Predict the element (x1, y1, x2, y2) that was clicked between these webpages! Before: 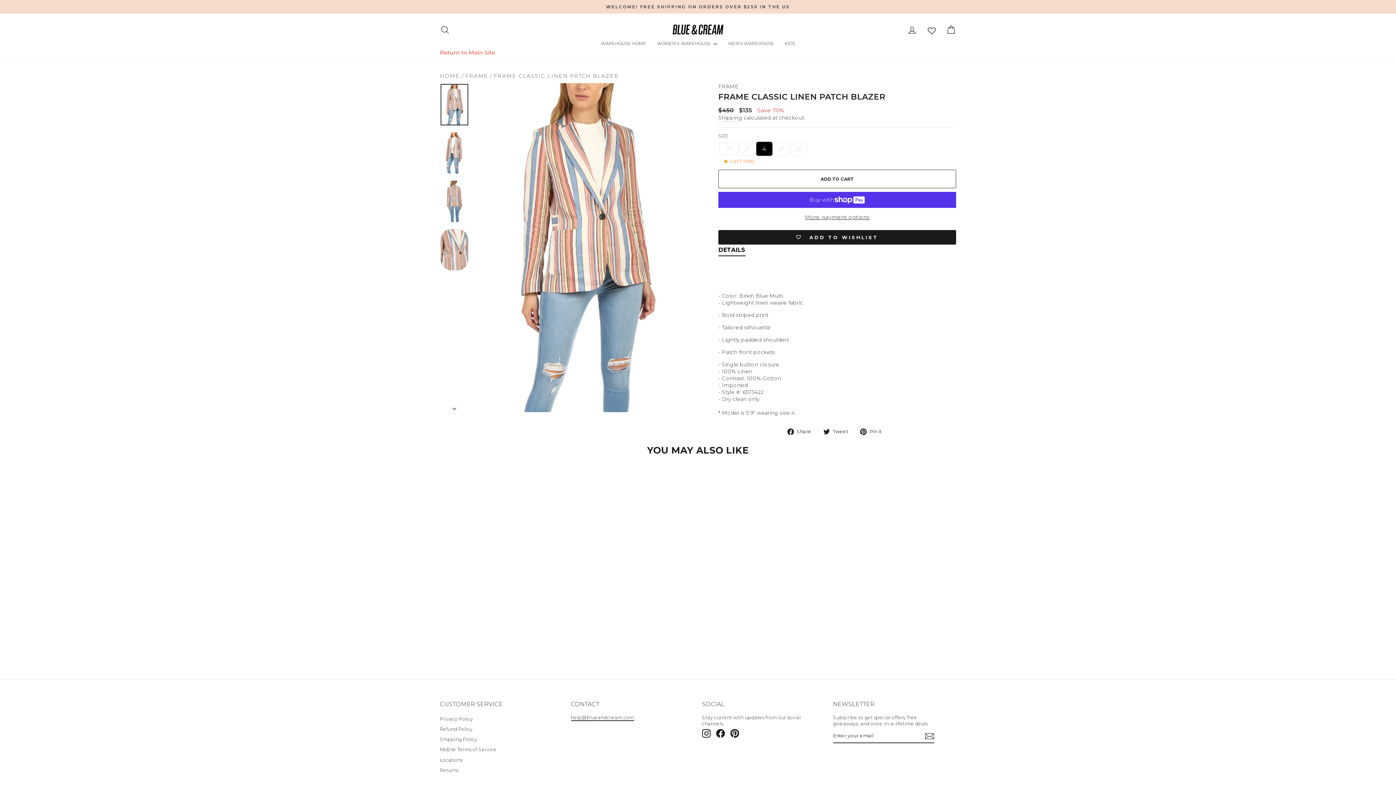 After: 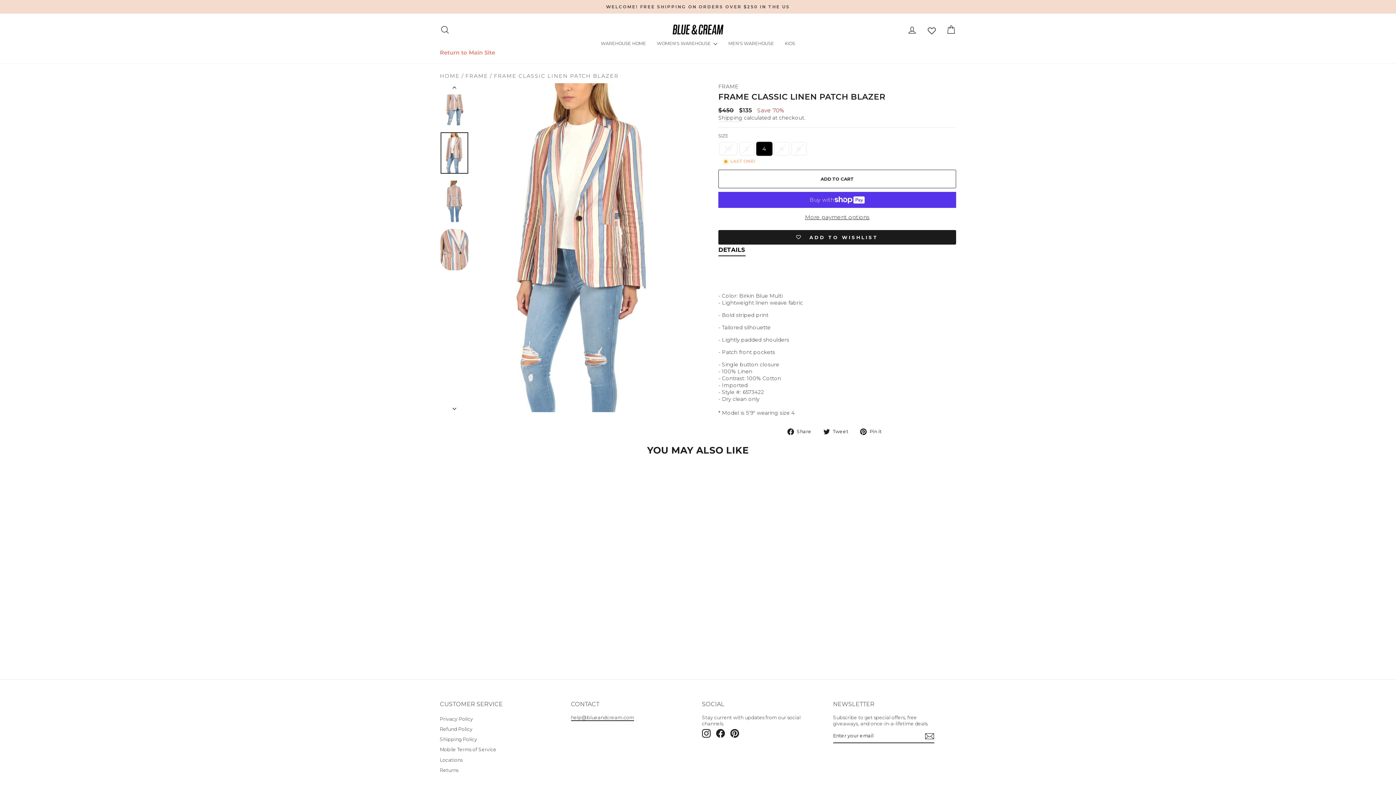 Action: bbox: (440, 401, 469, 412)